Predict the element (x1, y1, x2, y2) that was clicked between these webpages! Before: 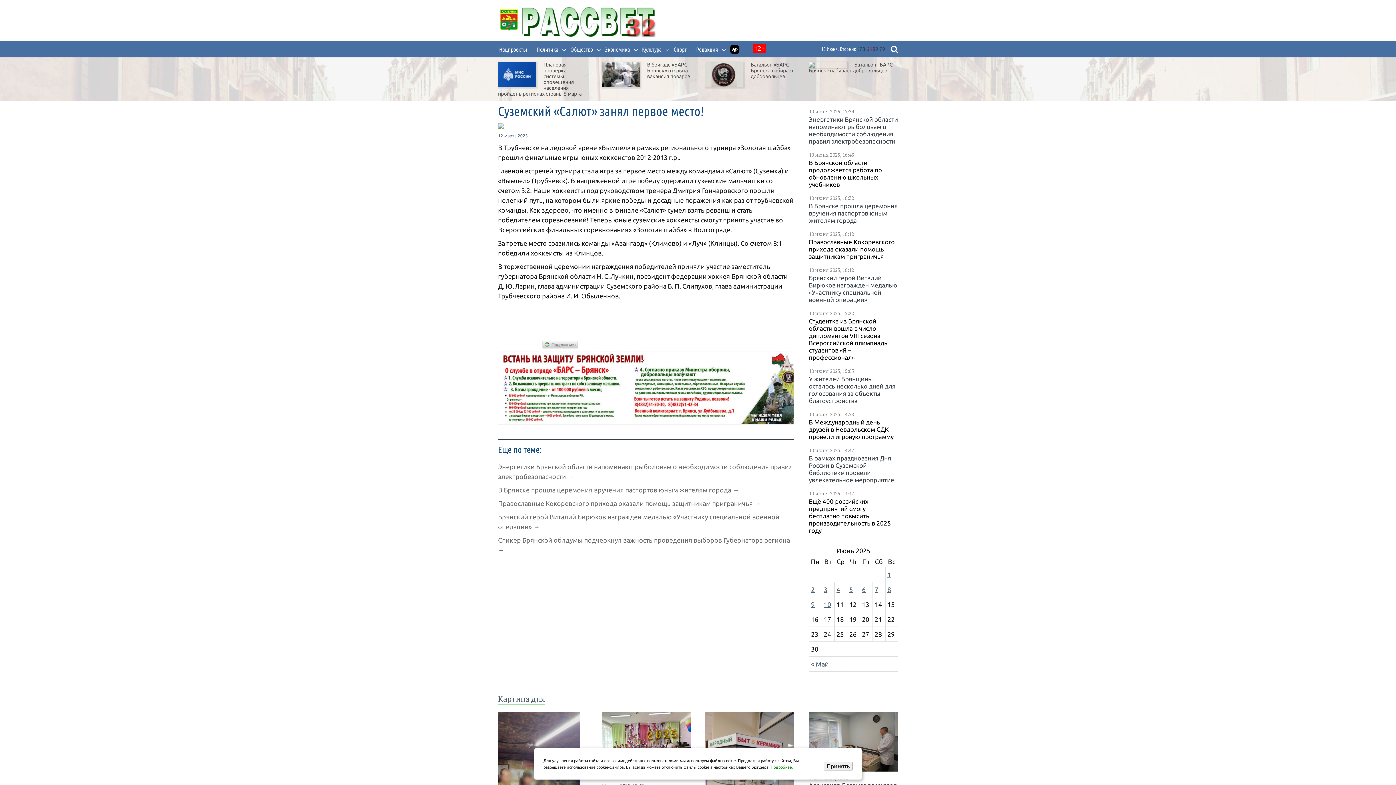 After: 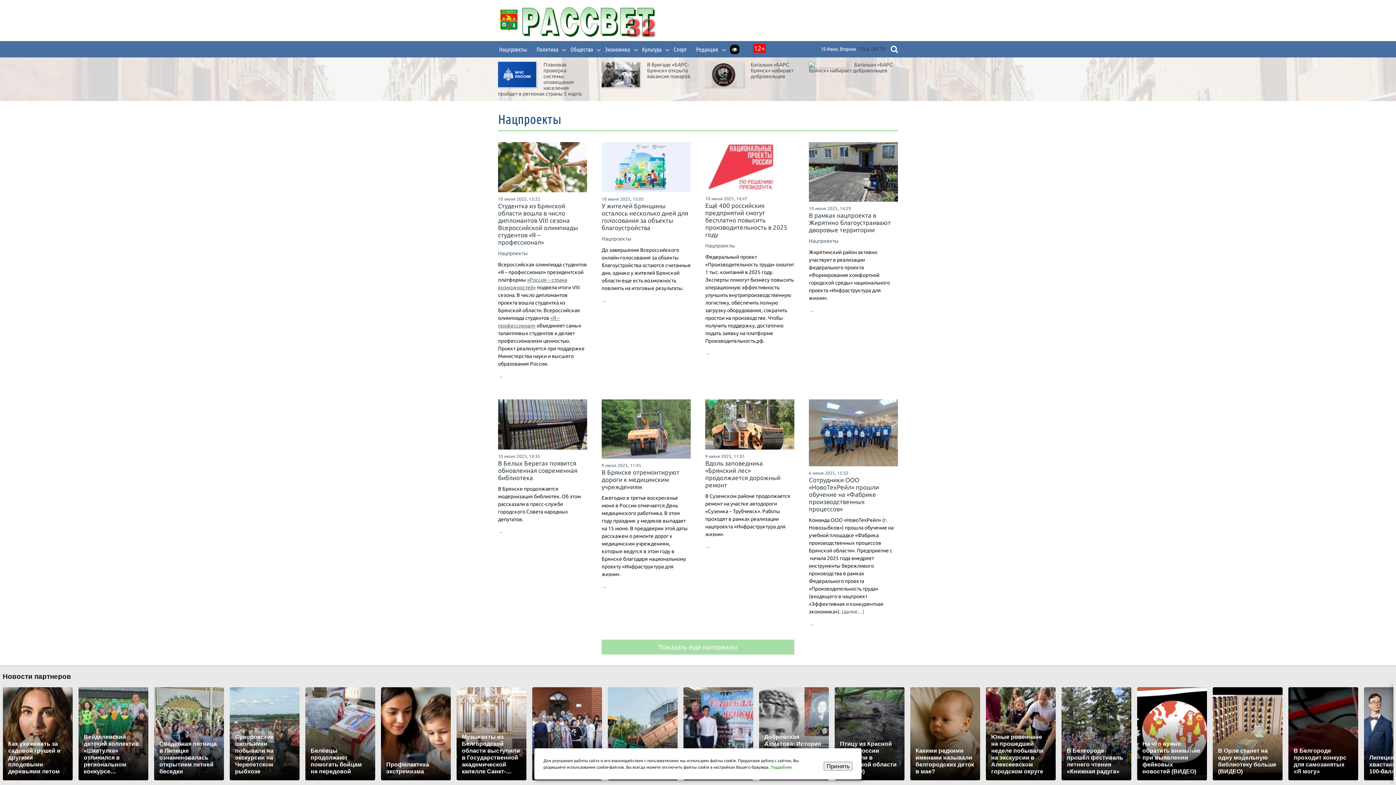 Action: label: Нацпроекты bbox: (498, 41, 532, 57)